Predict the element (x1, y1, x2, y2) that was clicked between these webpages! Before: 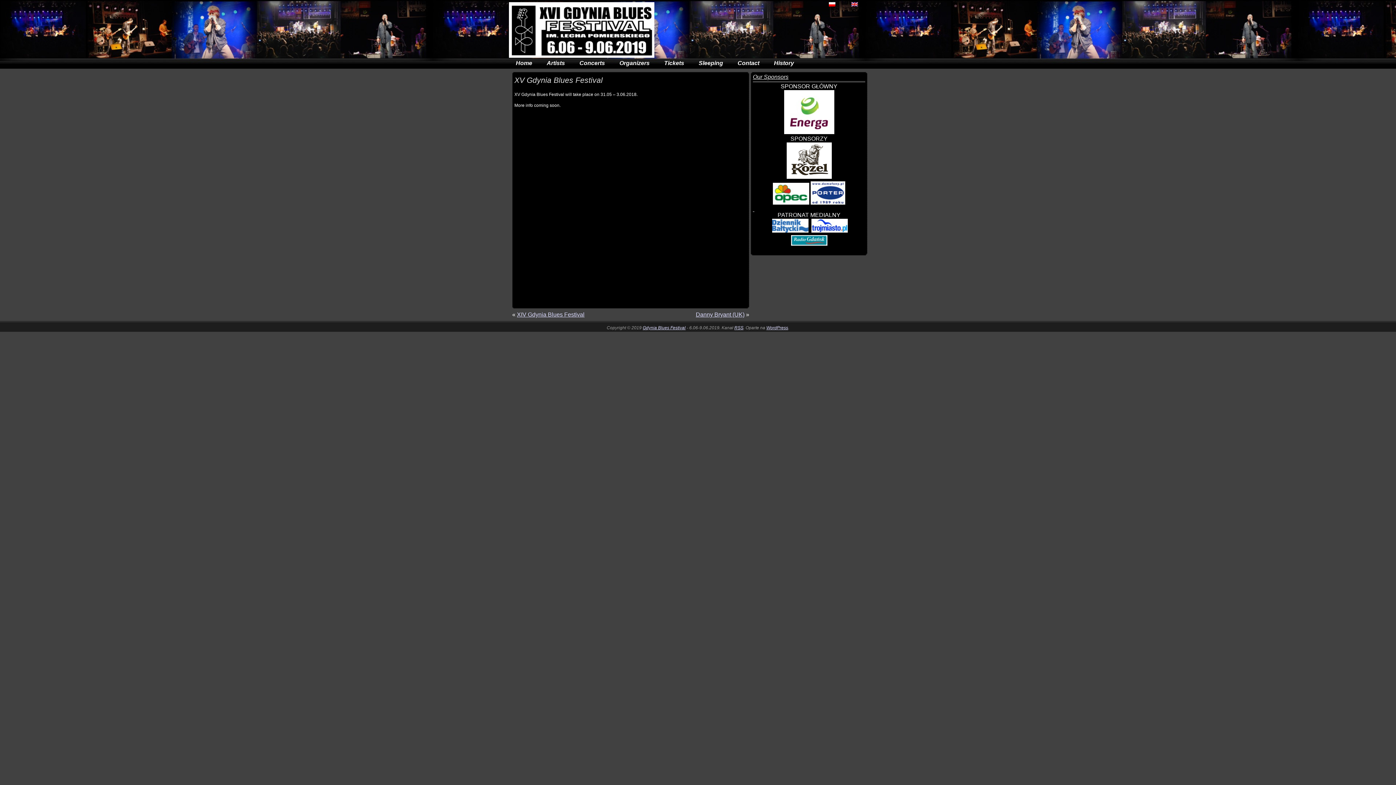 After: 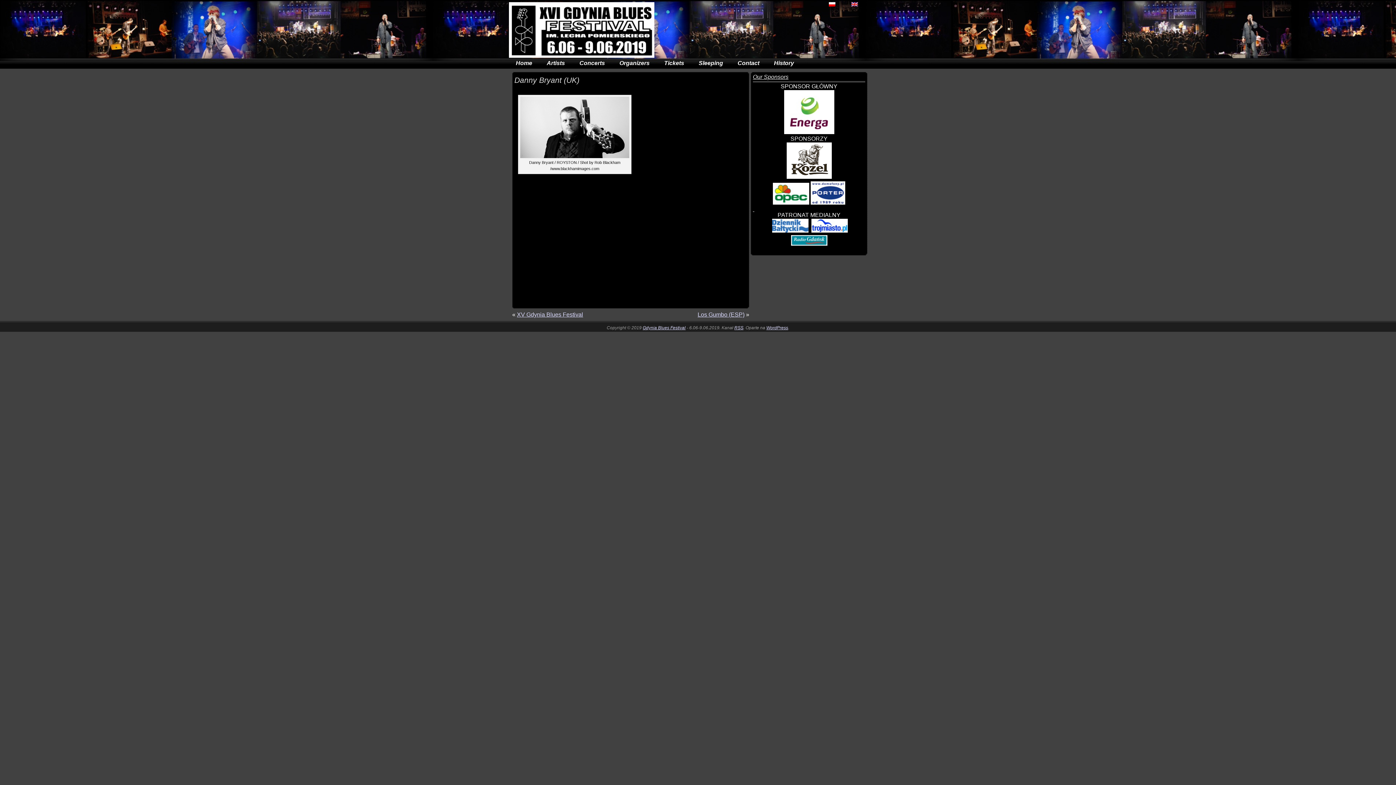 Action: bbox: (696, 311, 744, 317) label: Danny Bryant (UK)